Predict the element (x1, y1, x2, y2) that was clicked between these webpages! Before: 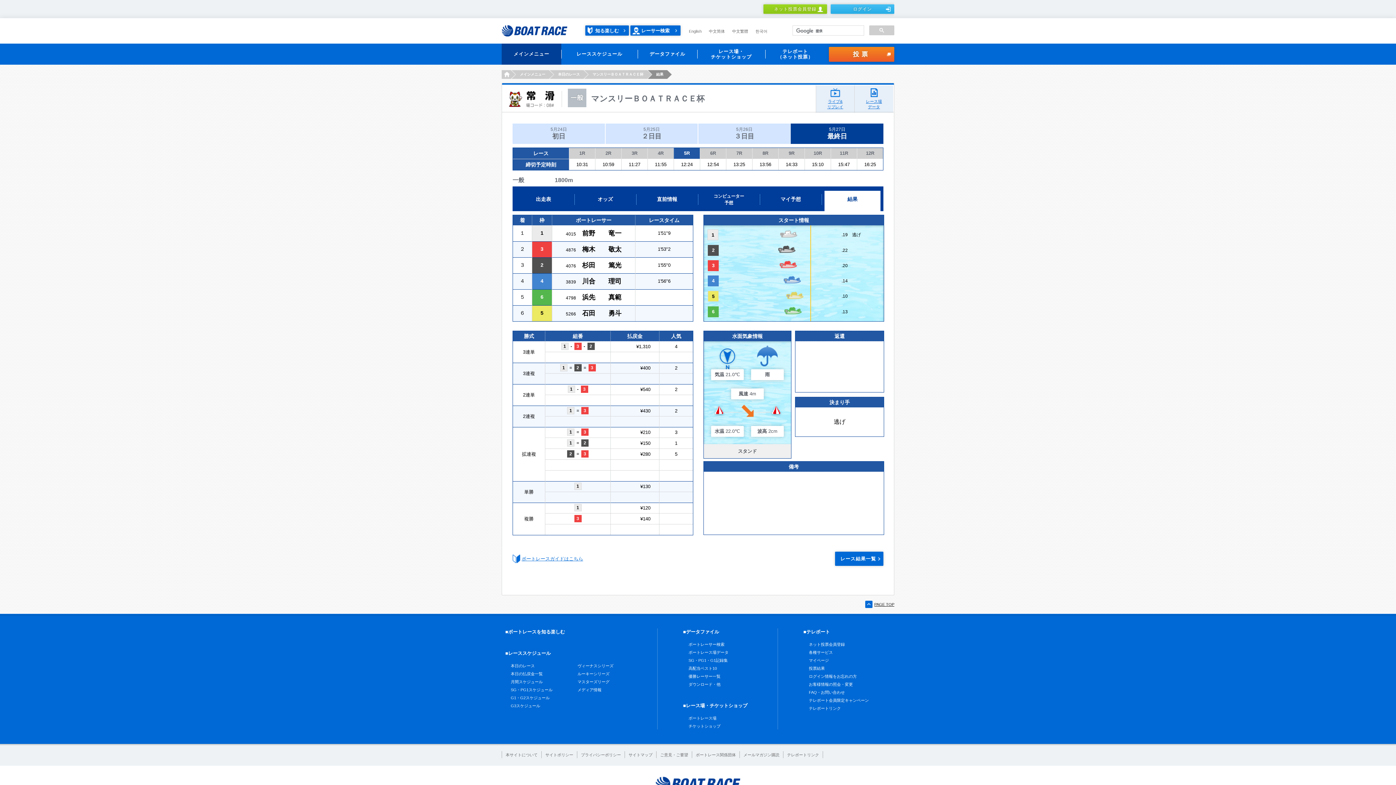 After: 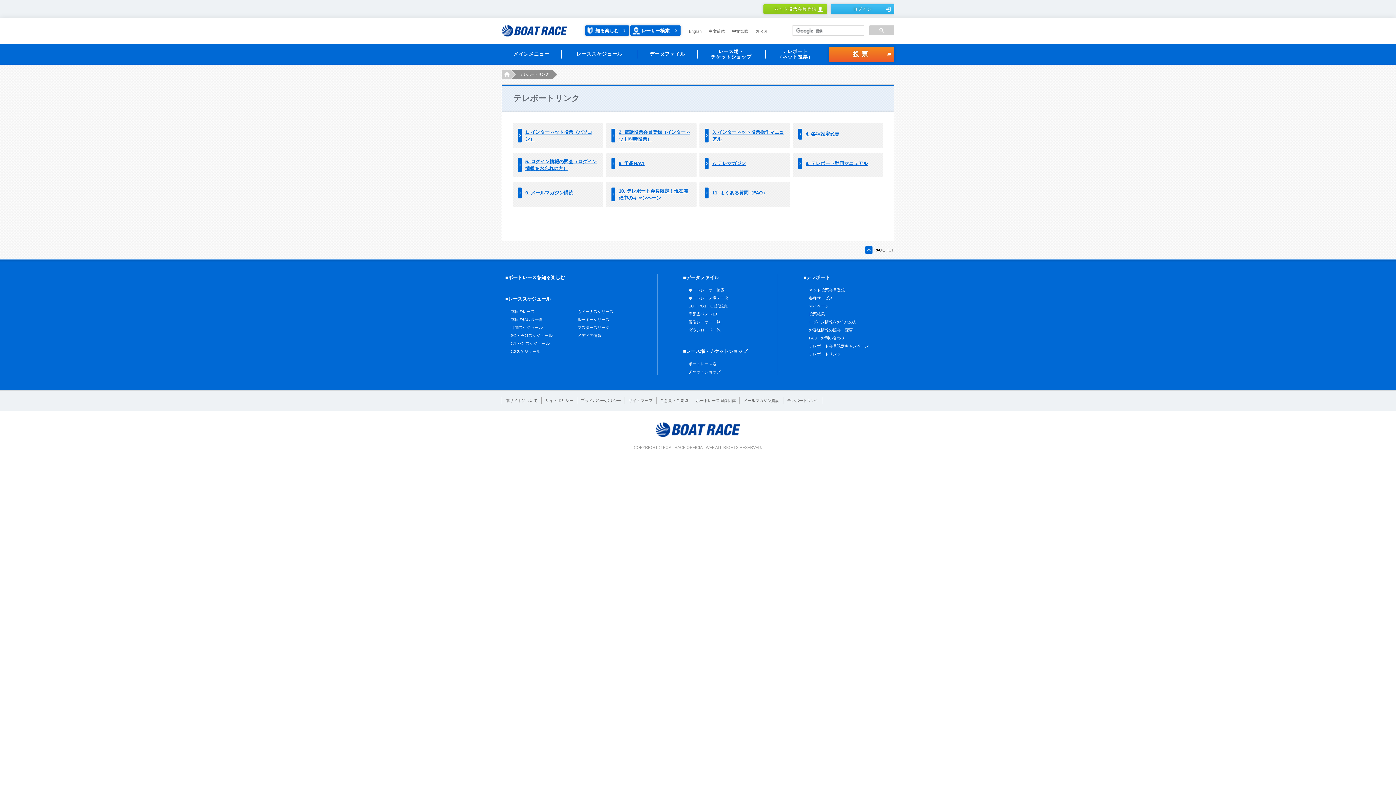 Action: bbox: (787, 753, 819, 757) label: テレボートリンク